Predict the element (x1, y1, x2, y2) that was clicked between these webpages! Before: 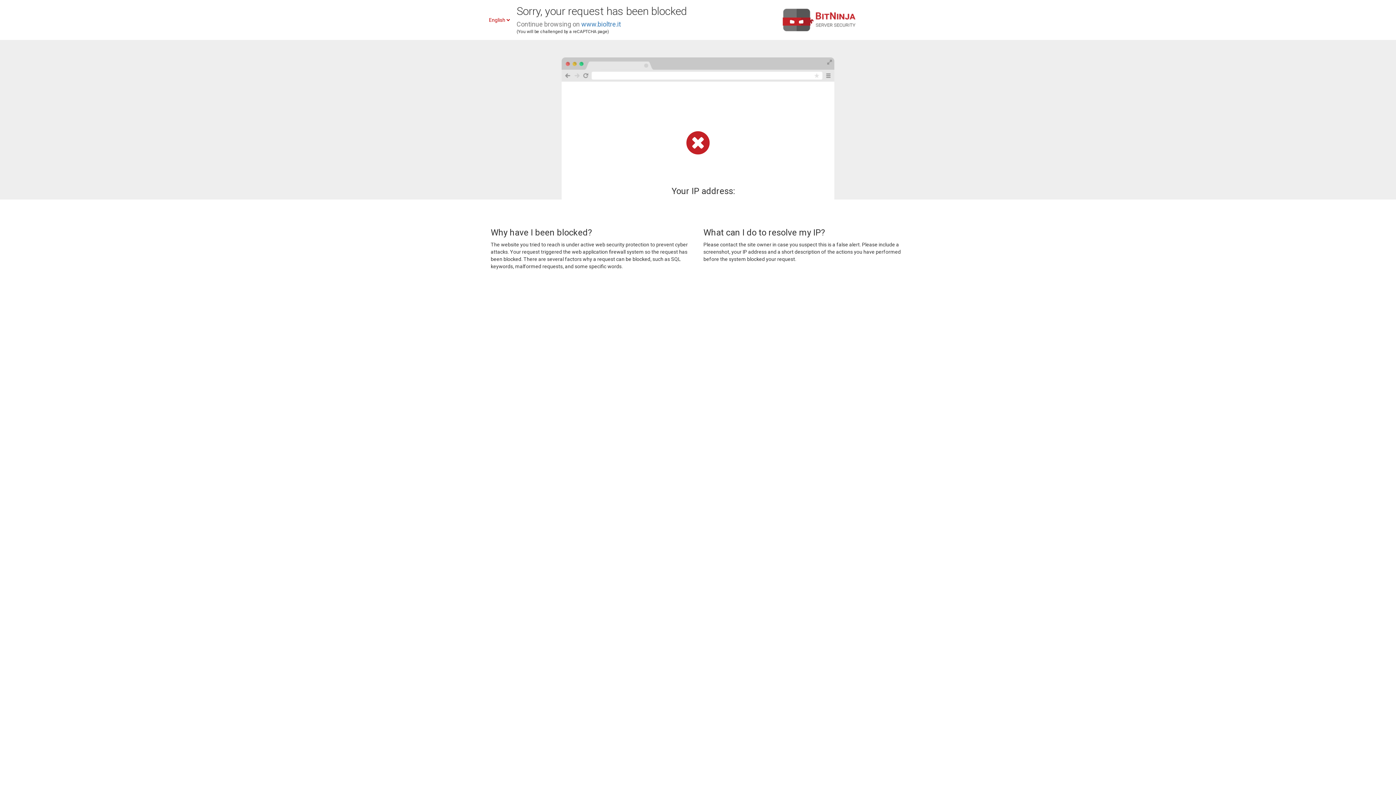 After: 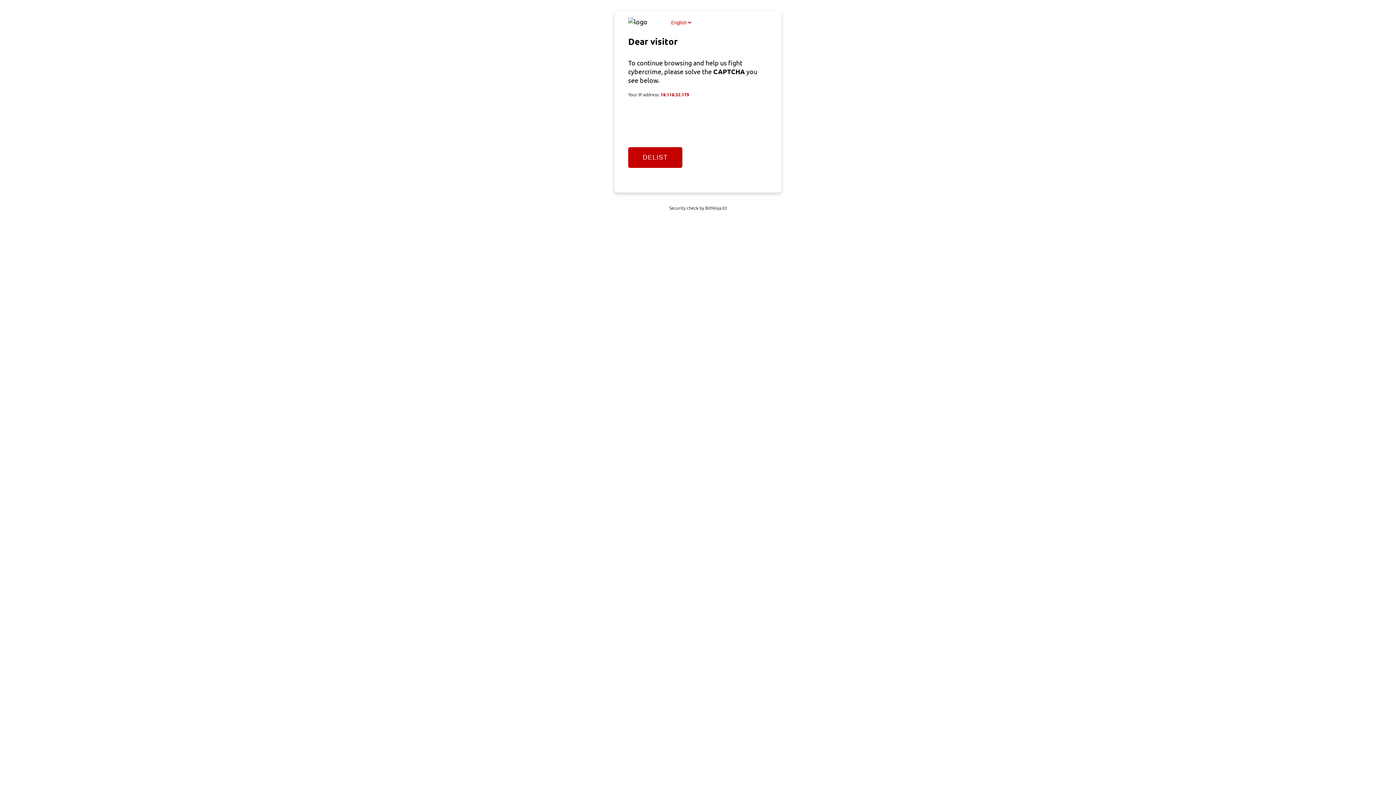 Action: label: www.bioltre.it bbox: (581, 20, 621, 28)